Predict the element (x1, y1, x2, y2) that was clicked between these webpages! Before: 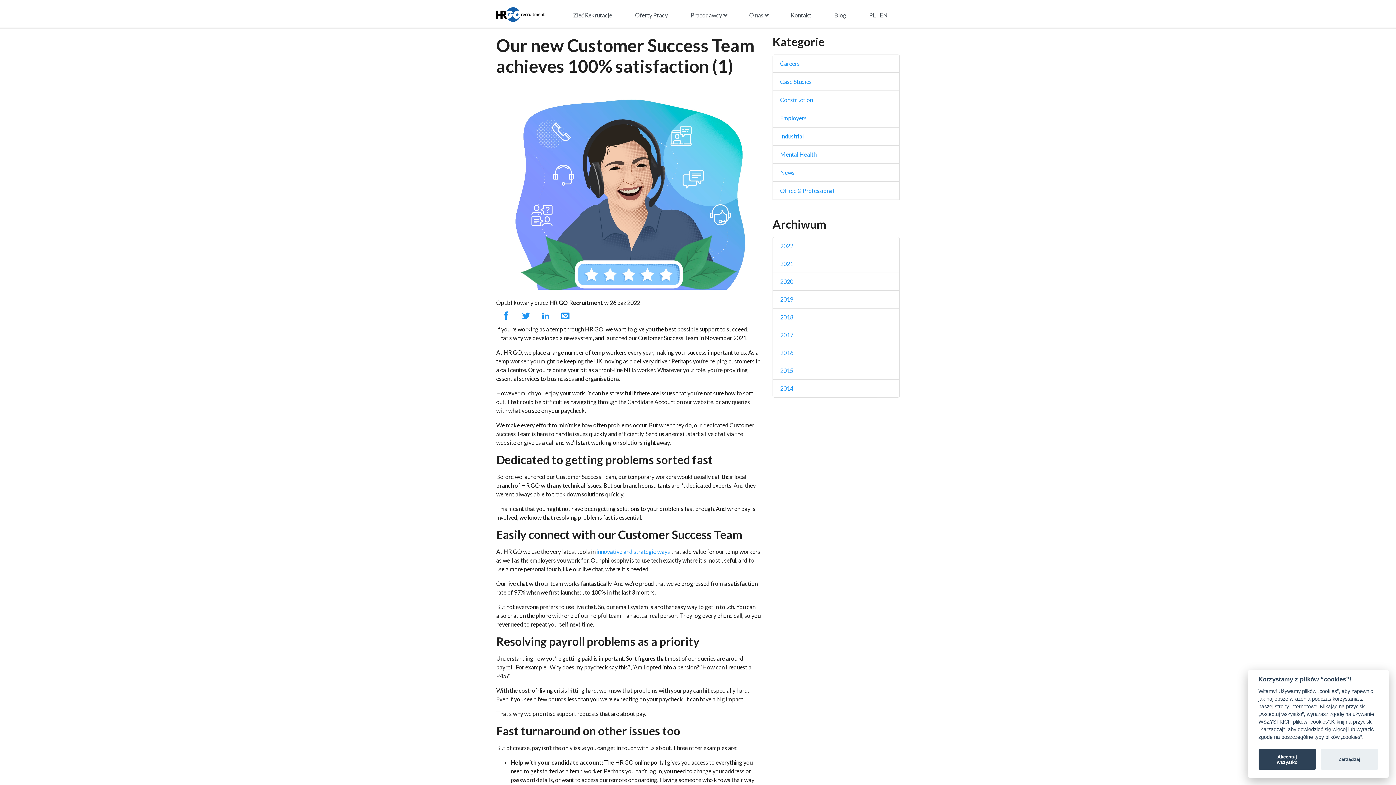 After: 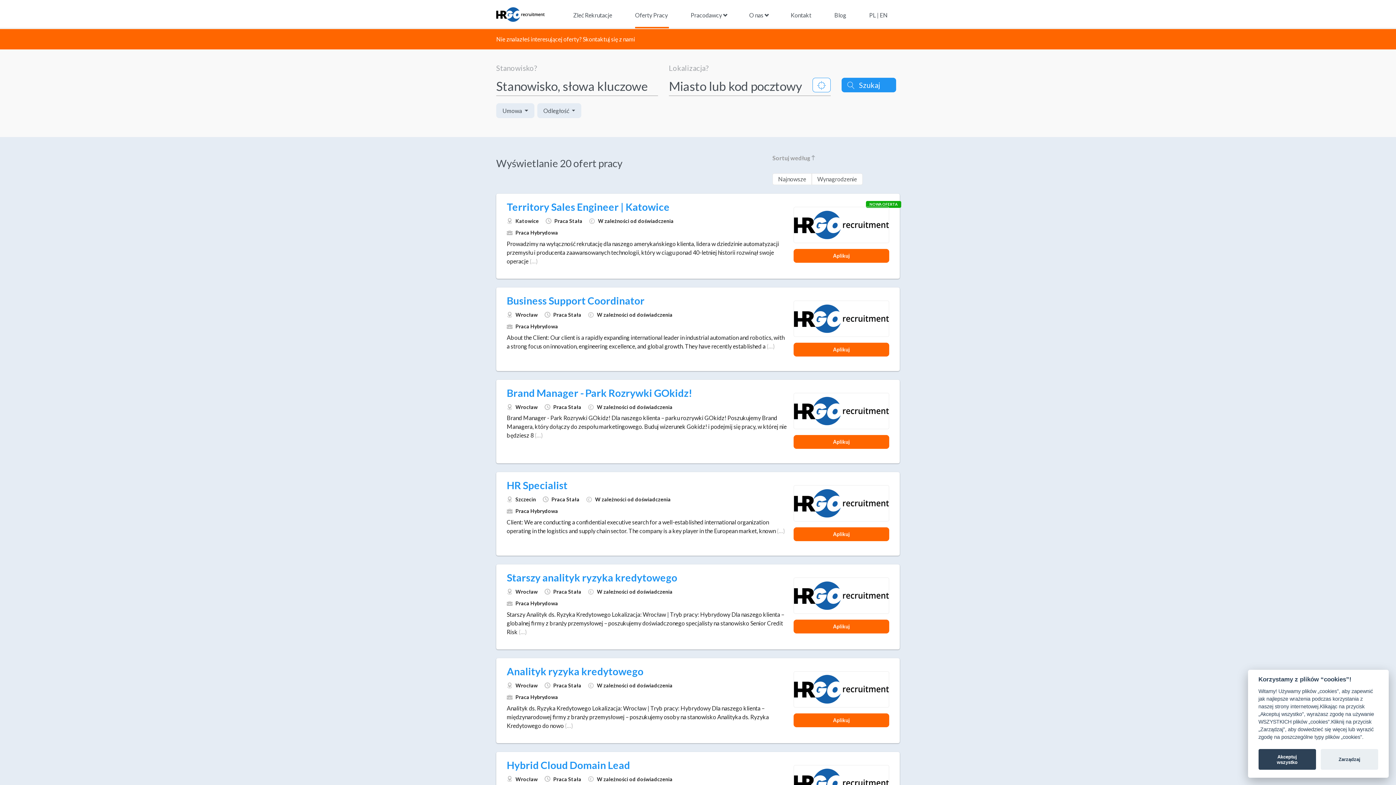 Action: label: Oferty Pracy  bbox: (635, 10, 669, 28)